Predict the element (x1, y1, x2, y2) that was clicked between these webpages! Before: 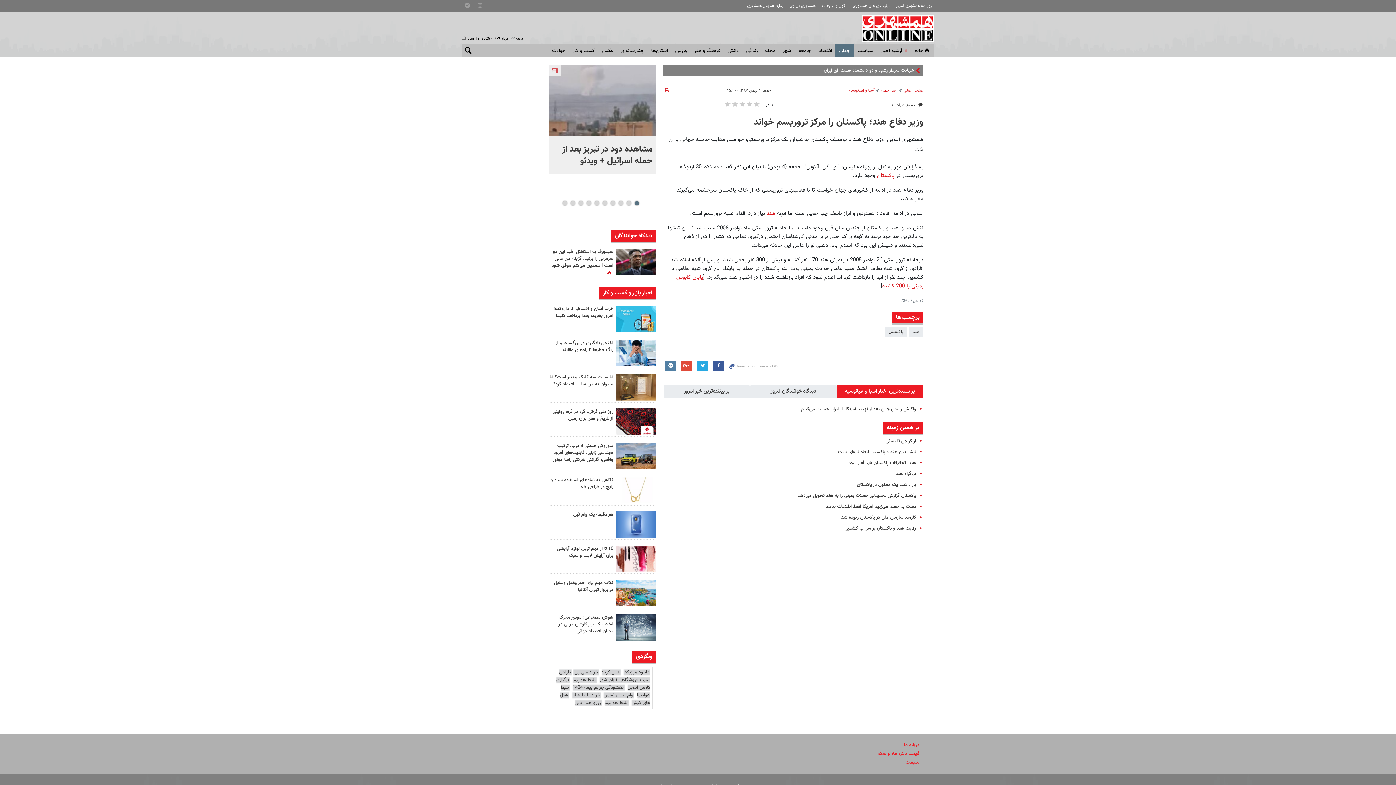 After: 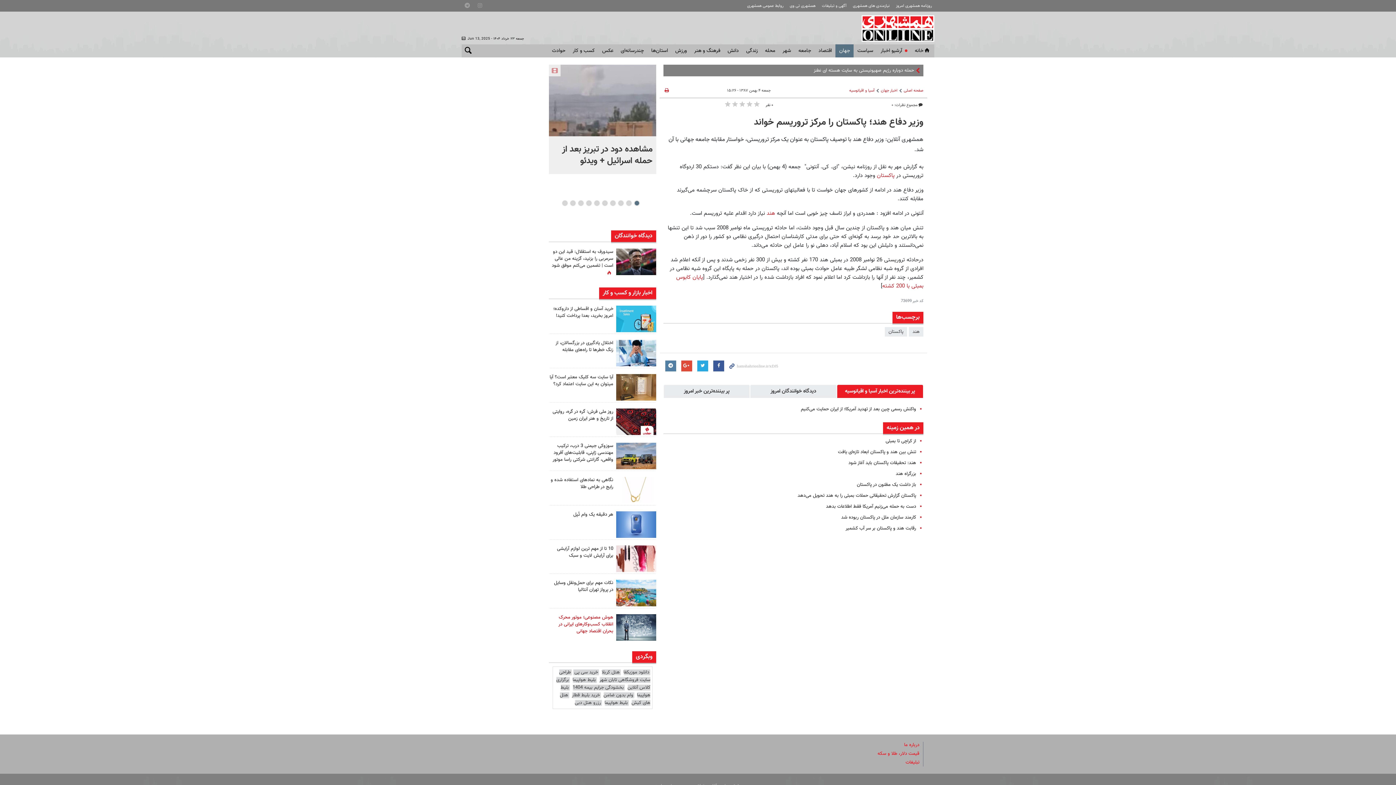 Action: bbox: (558, 614, 613, 635) label: هوش مصنوعی؛ موتور محرک انقلاب کسب‌وکارهای ایرانی در بحران اقتصاد جهانی